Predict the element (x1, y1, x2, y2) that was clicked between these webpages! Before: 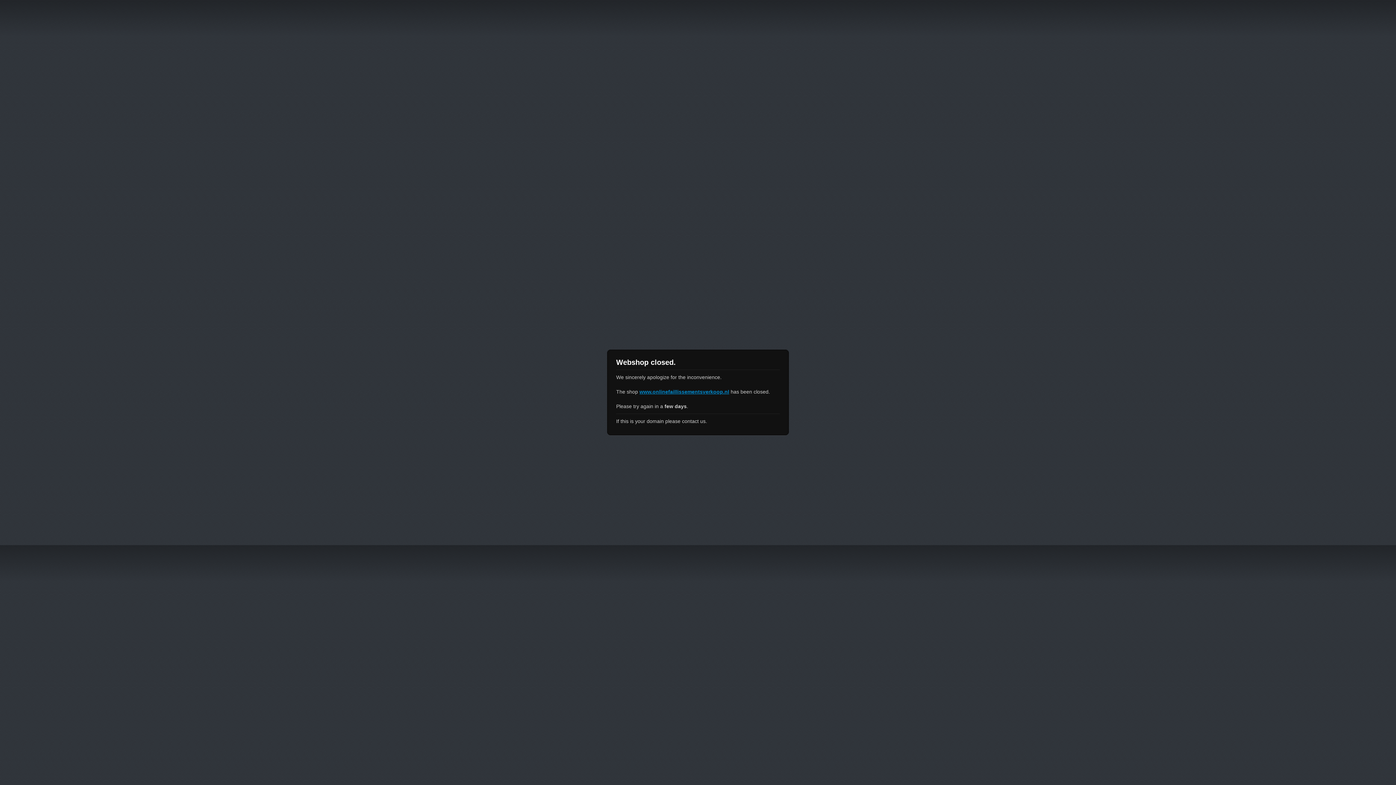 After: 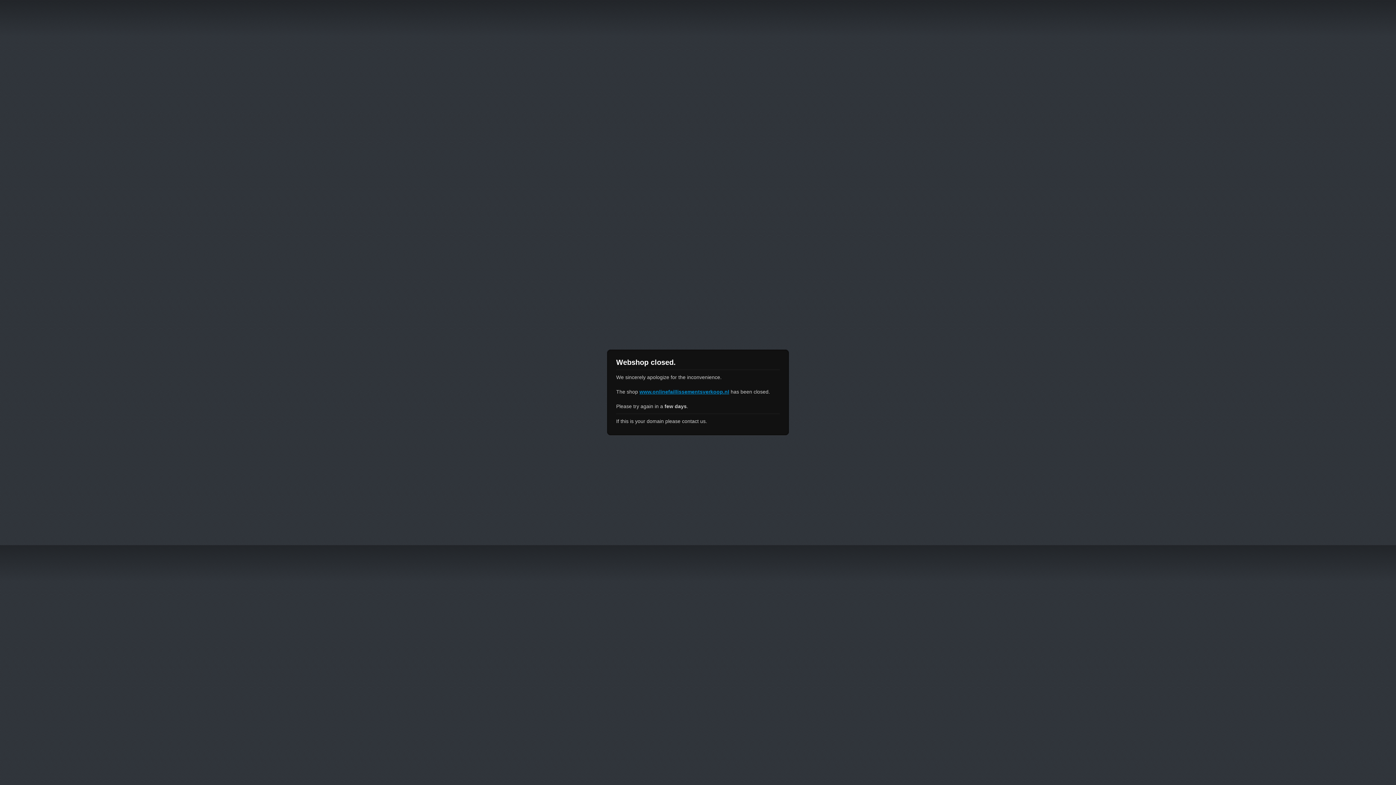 Action: bbox: (639, 389, 729, 394) label: www.onlinefaillissementsverkoop.nl